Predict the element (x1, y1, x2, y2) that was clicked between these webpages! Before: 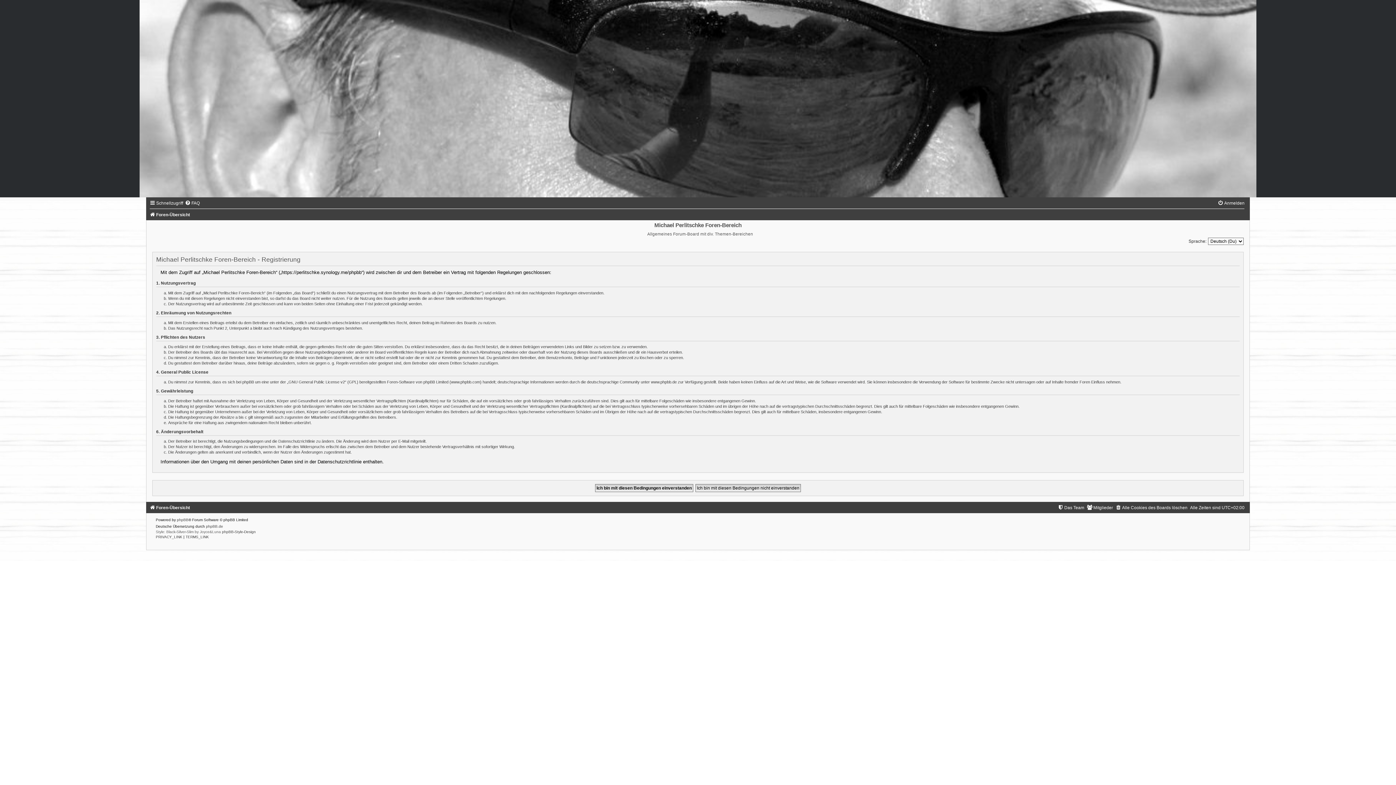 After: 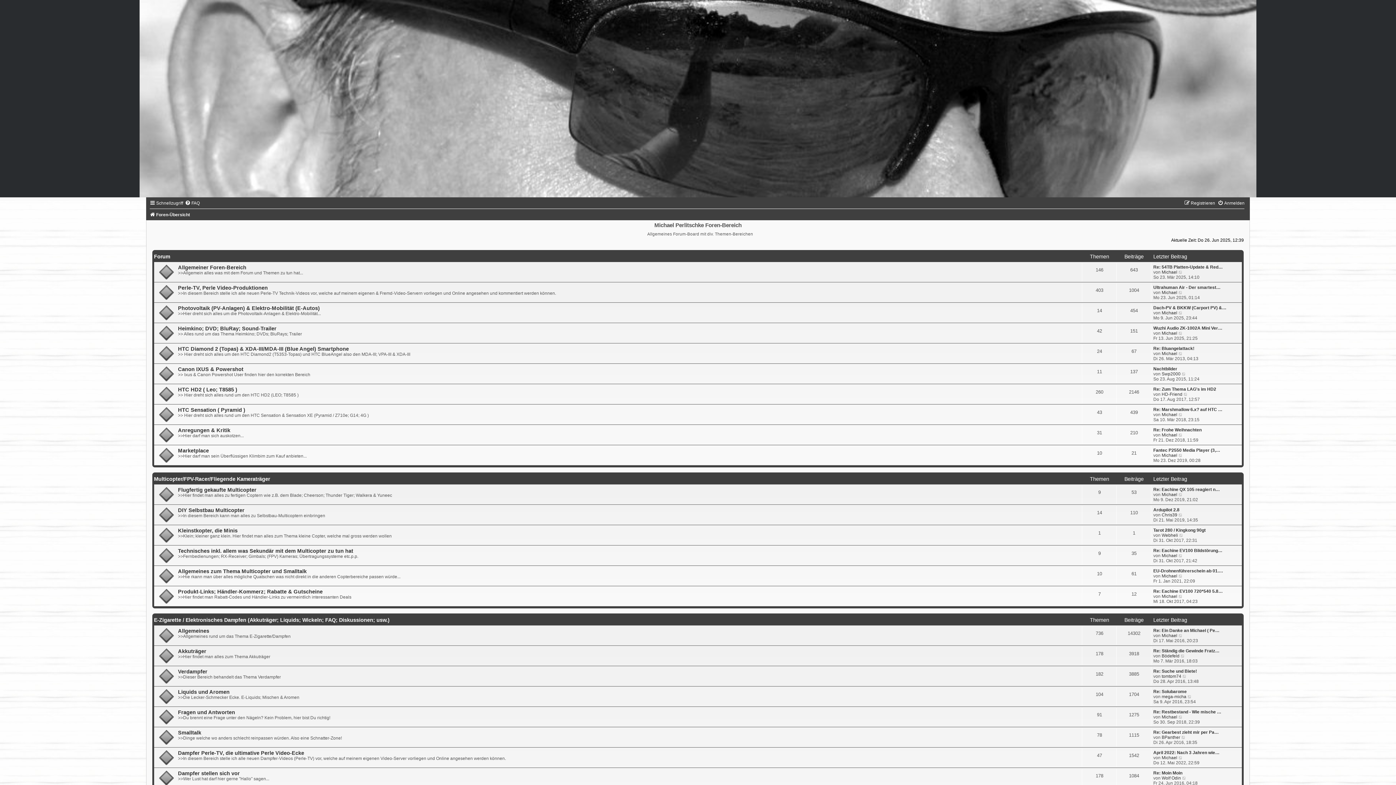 Action: bbox: (0, 0, 1396, 197)